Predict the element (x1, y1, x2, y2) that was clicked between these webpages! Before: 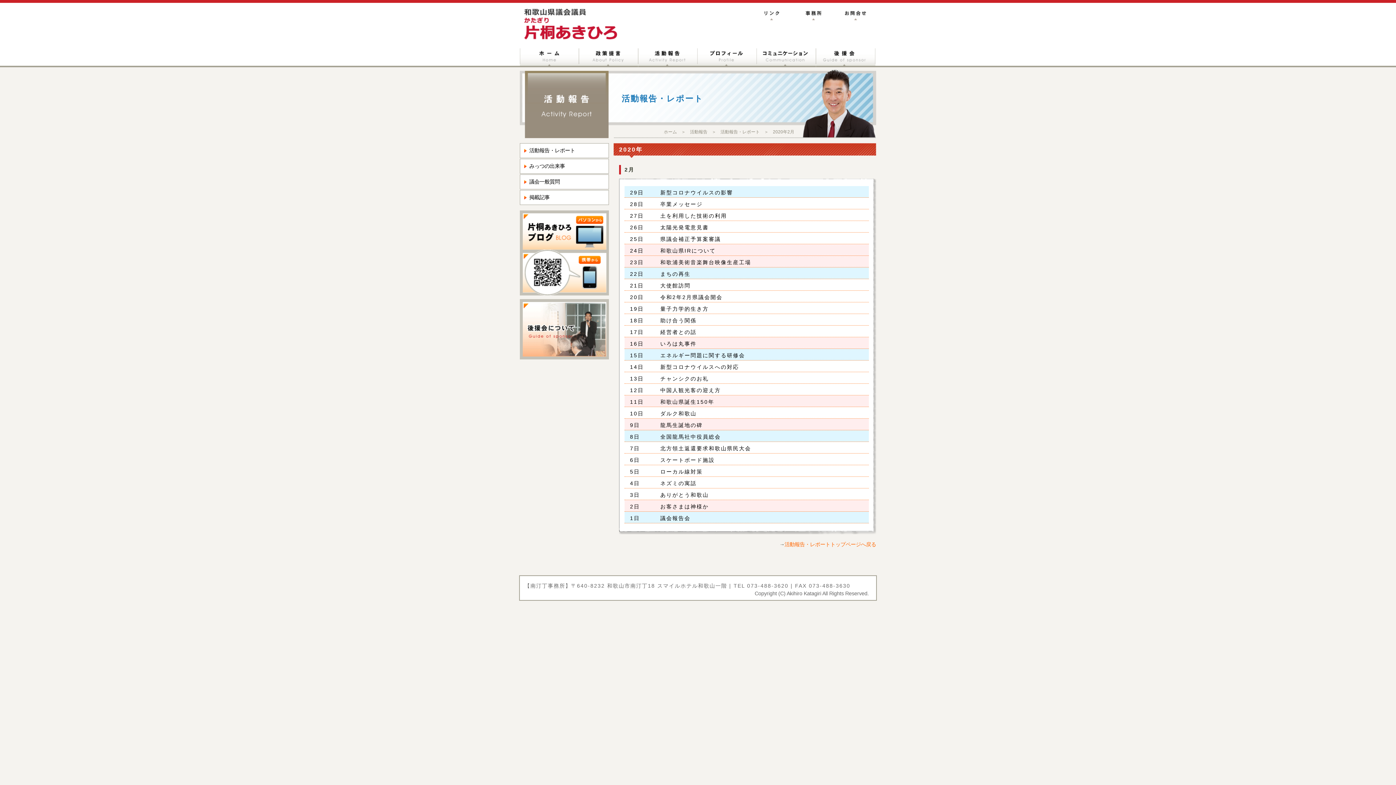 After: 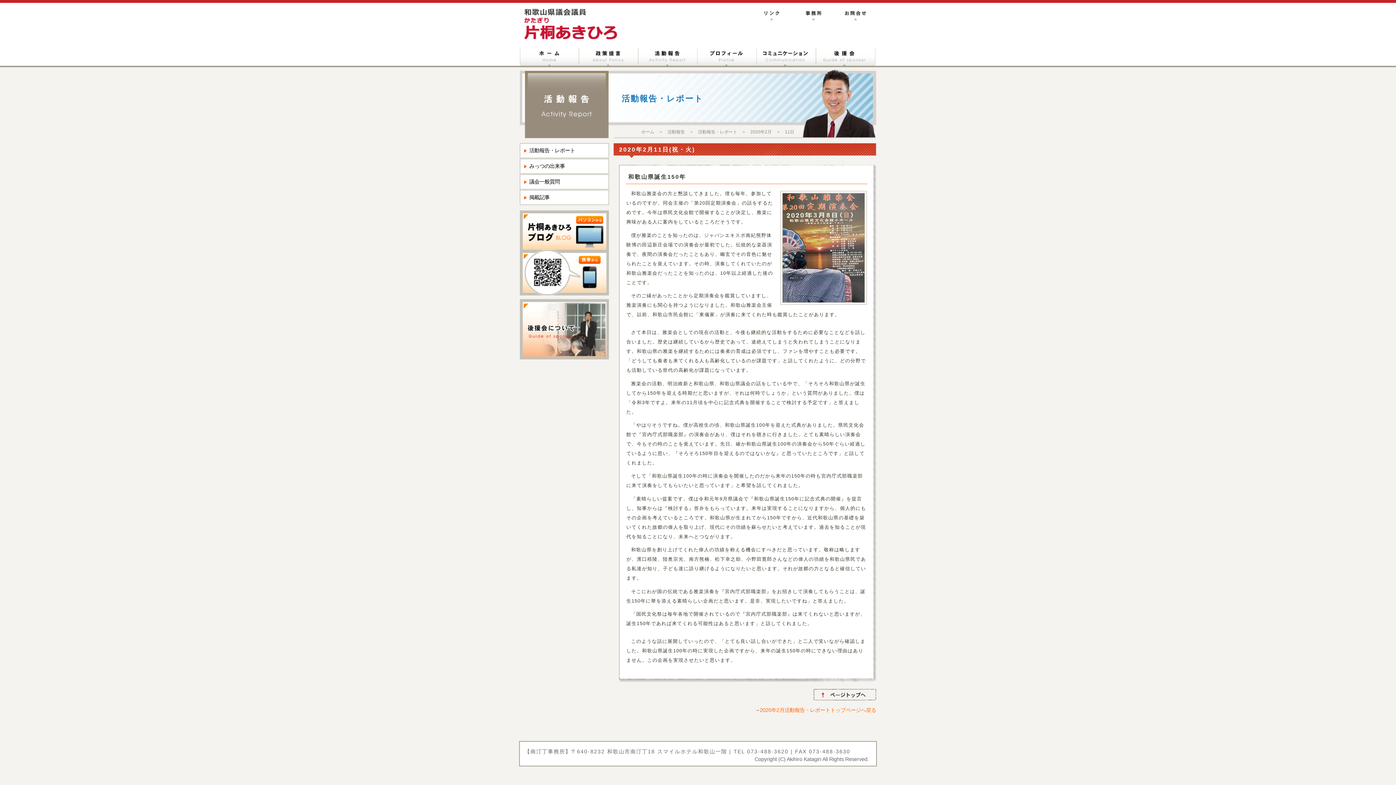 Action: bbox: (624, 395, 869, 407) label:   和歌山県誕生150年